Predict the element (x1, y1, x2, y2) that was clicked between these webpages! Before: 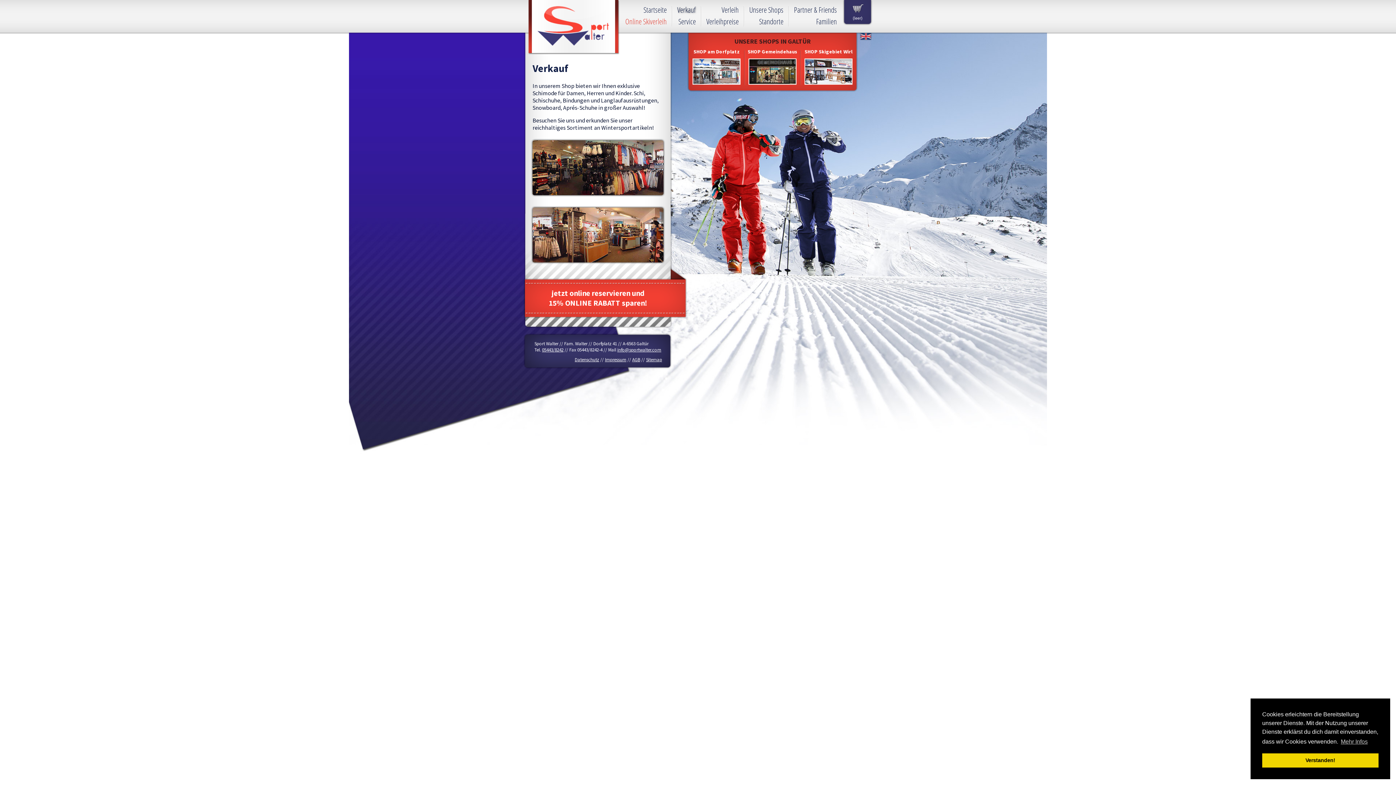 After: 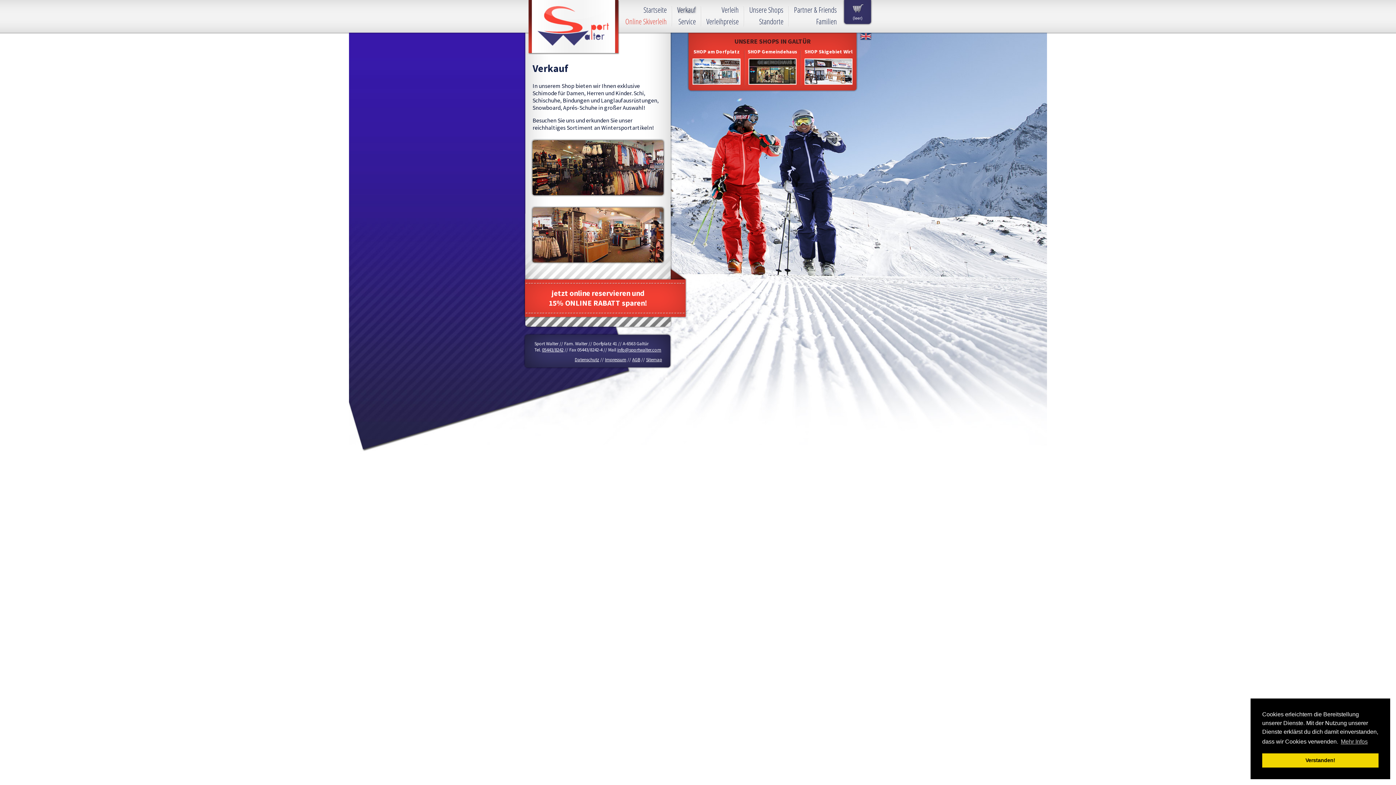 Action: label: info@sportwalter.com bbox: (617, 346, 661, 353)